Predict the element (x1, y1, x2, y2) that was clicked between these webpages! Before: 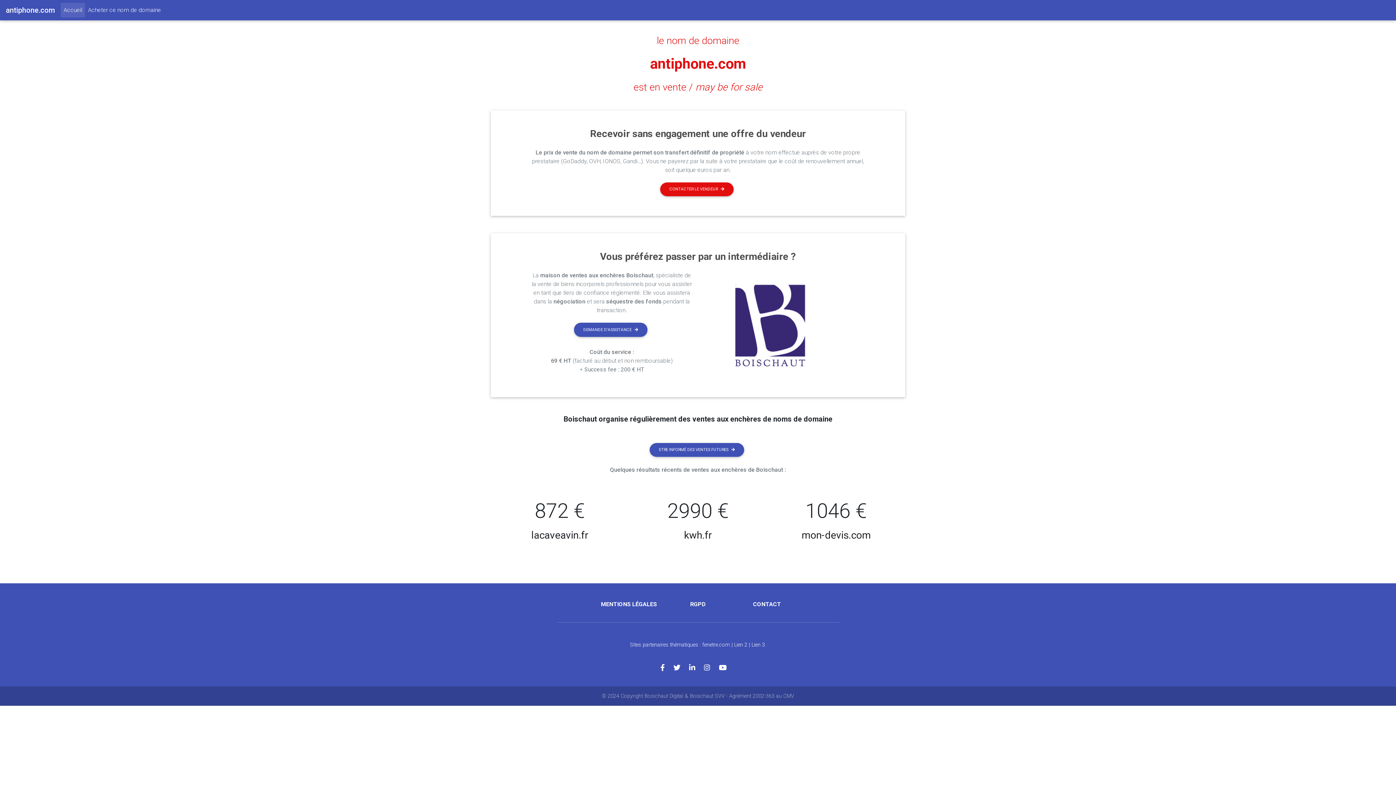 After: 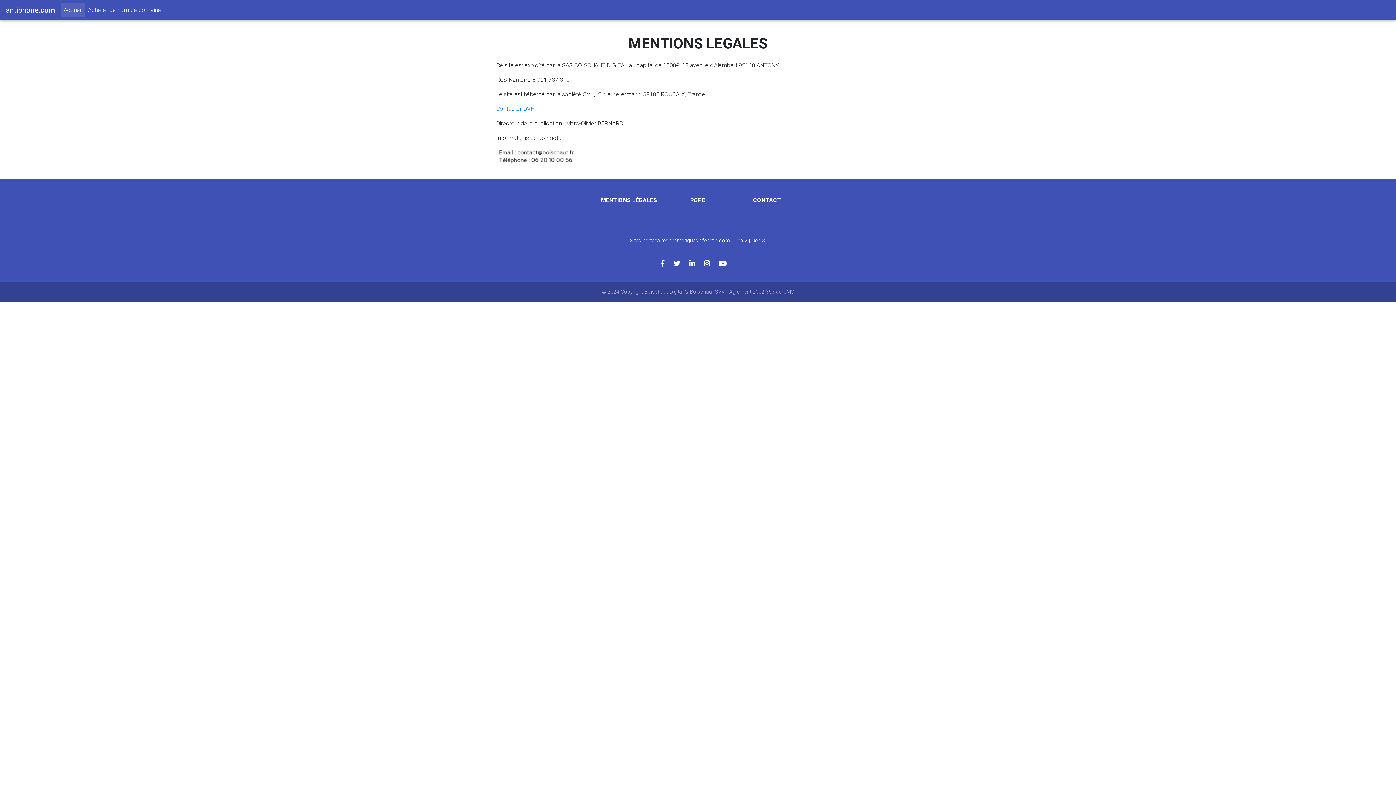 Action: label: MENTIONS LÉGALES bbox: (601, 601, 657, 608)